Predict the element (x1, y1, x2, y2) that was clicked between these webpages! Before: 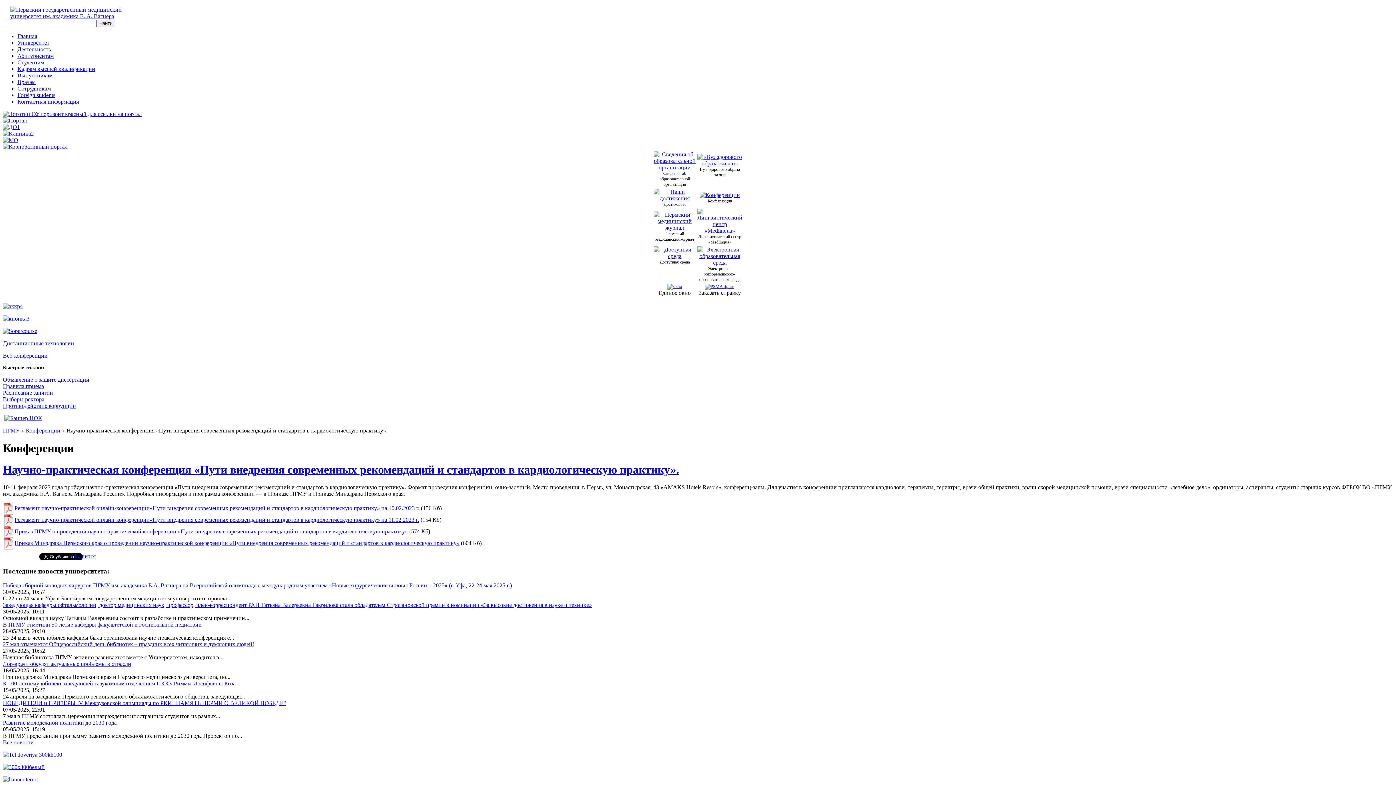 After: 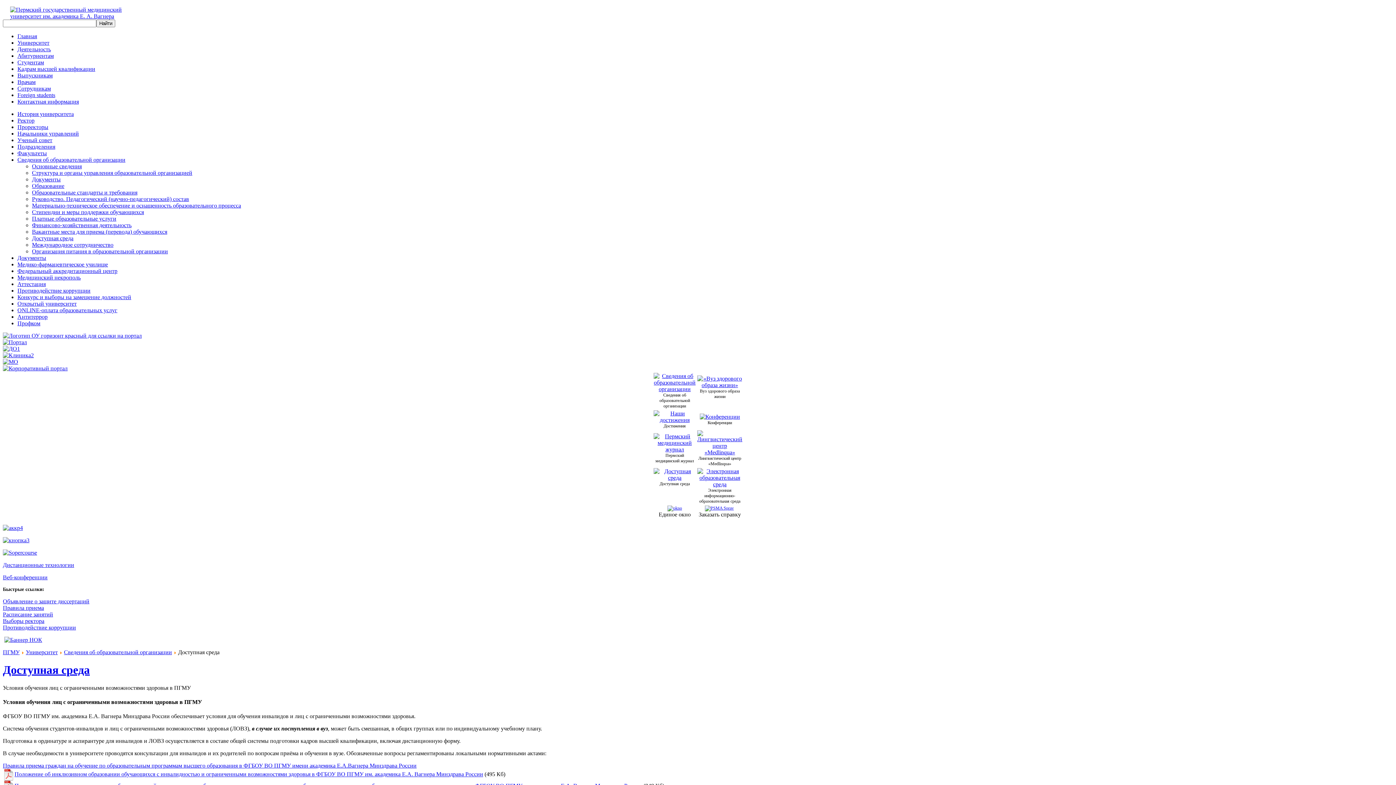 Action: bbox: (653, 246, 696, 252)